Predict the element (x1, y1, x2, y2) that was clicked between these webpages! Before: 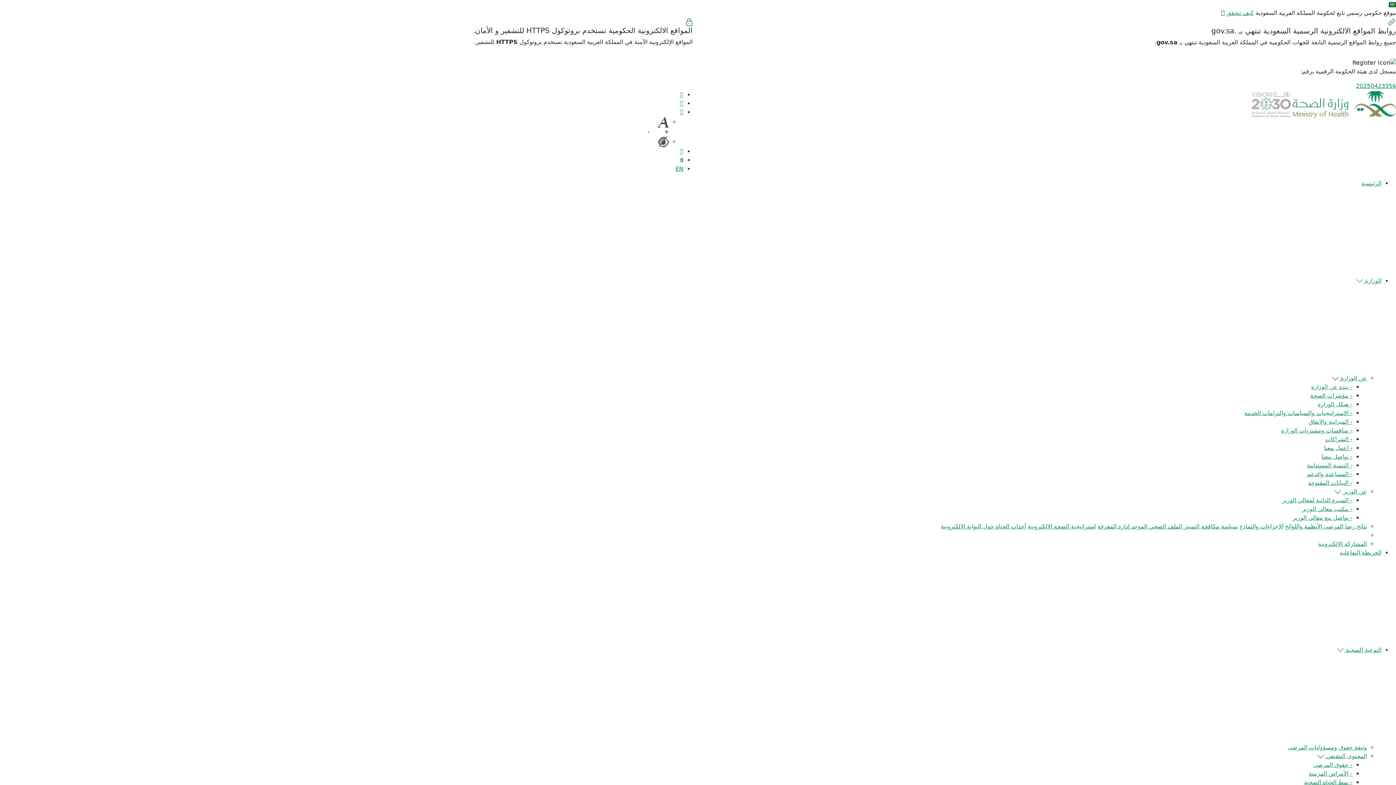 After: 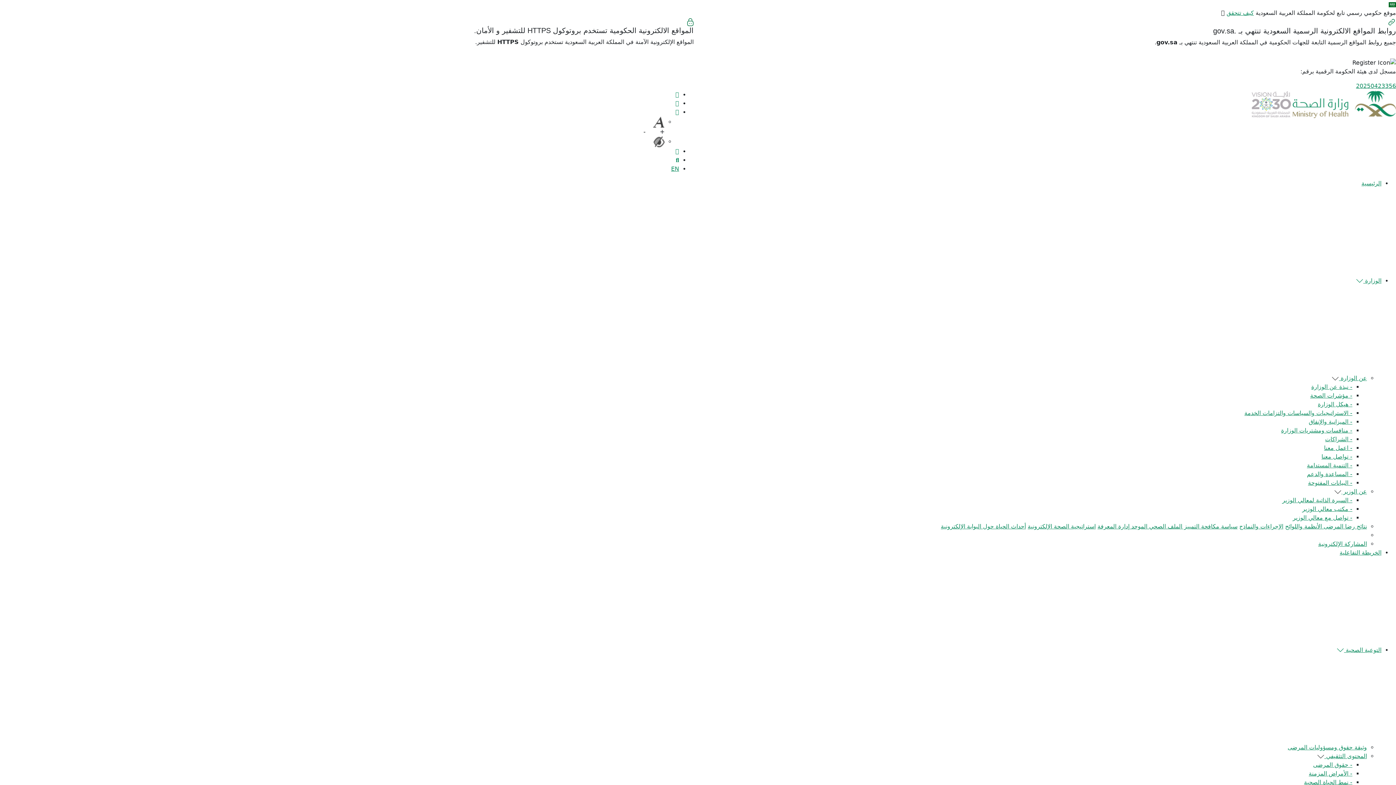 Action: bbox: (1309, 418, 1352, 425) label: - الميزانية والإنفاق